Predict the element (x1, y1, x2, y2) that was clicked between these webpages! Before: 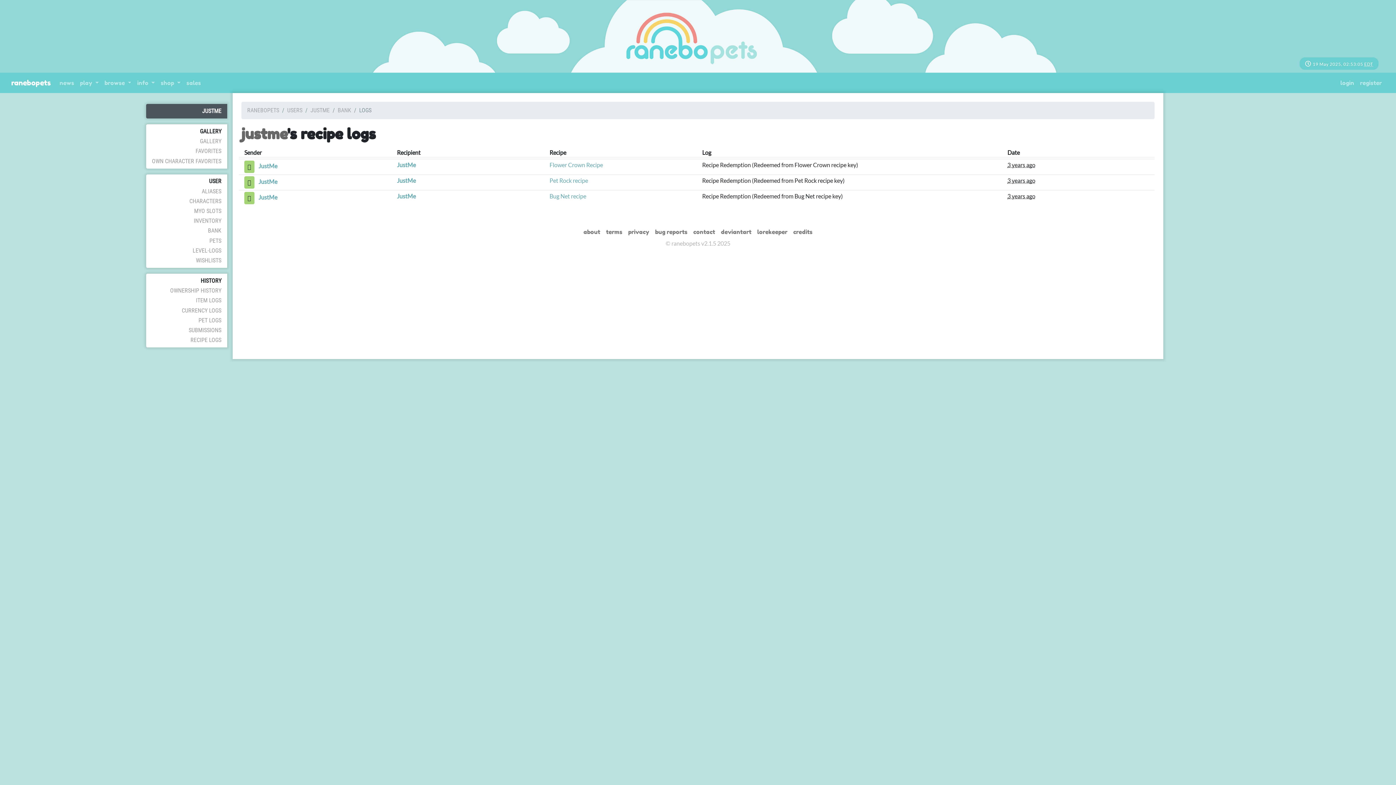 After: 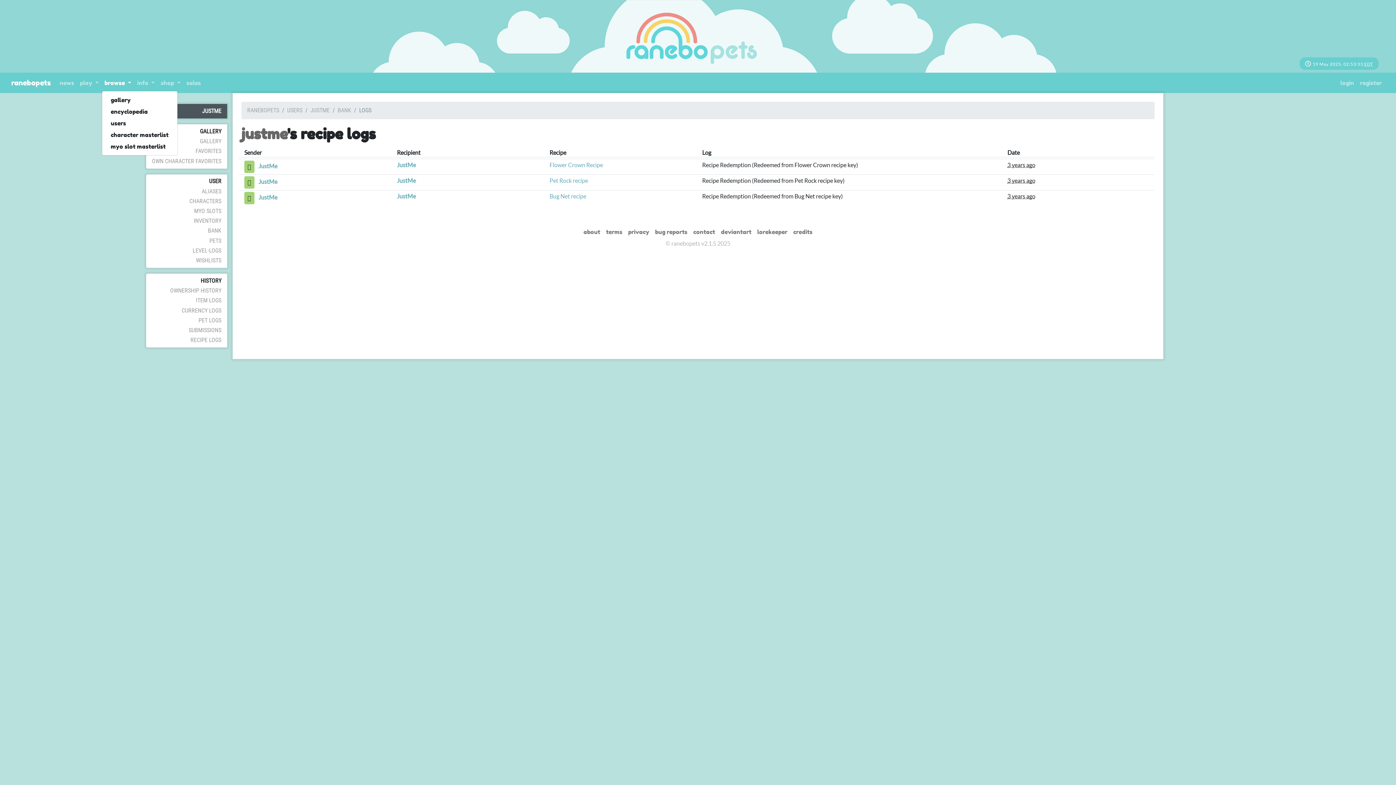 Action: bbox: (101, 75, 134, 90) label: browse 